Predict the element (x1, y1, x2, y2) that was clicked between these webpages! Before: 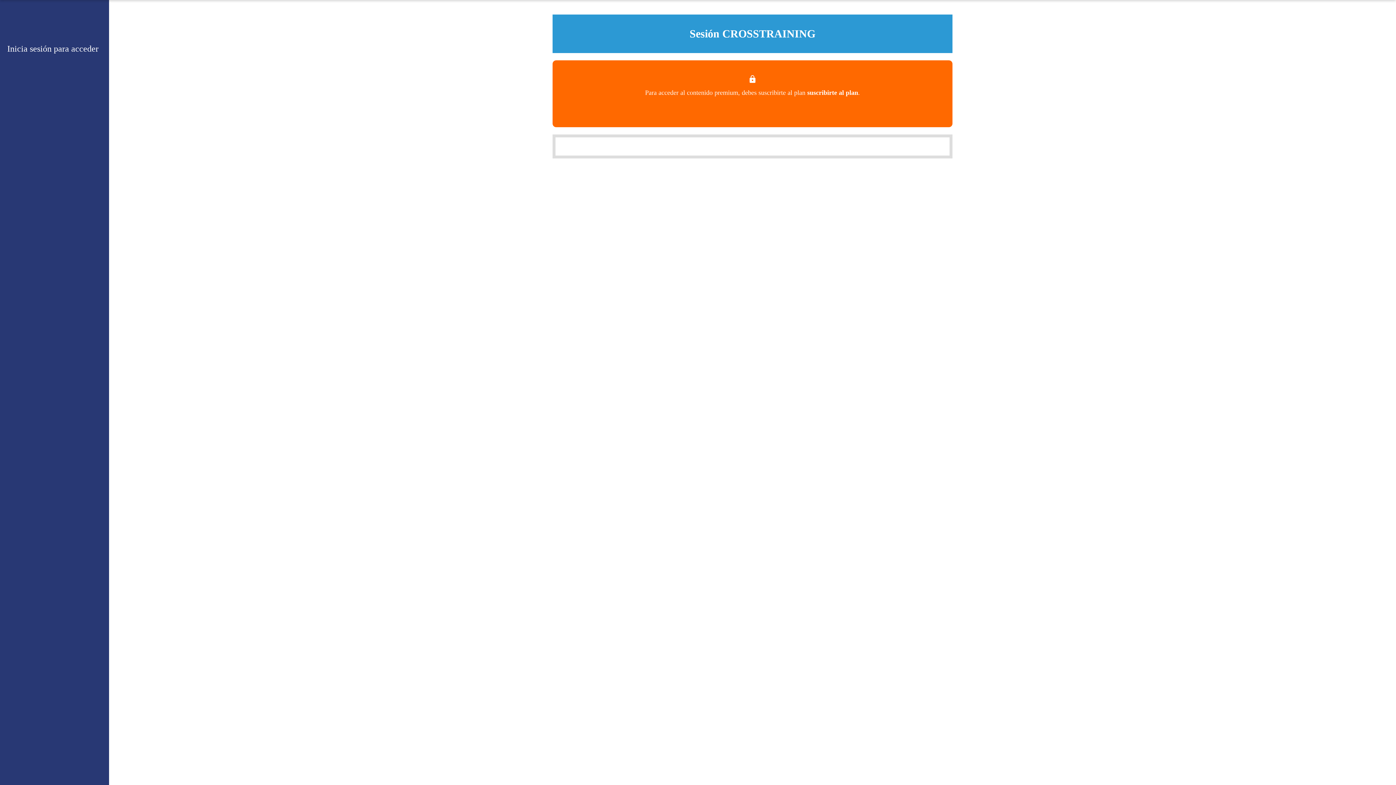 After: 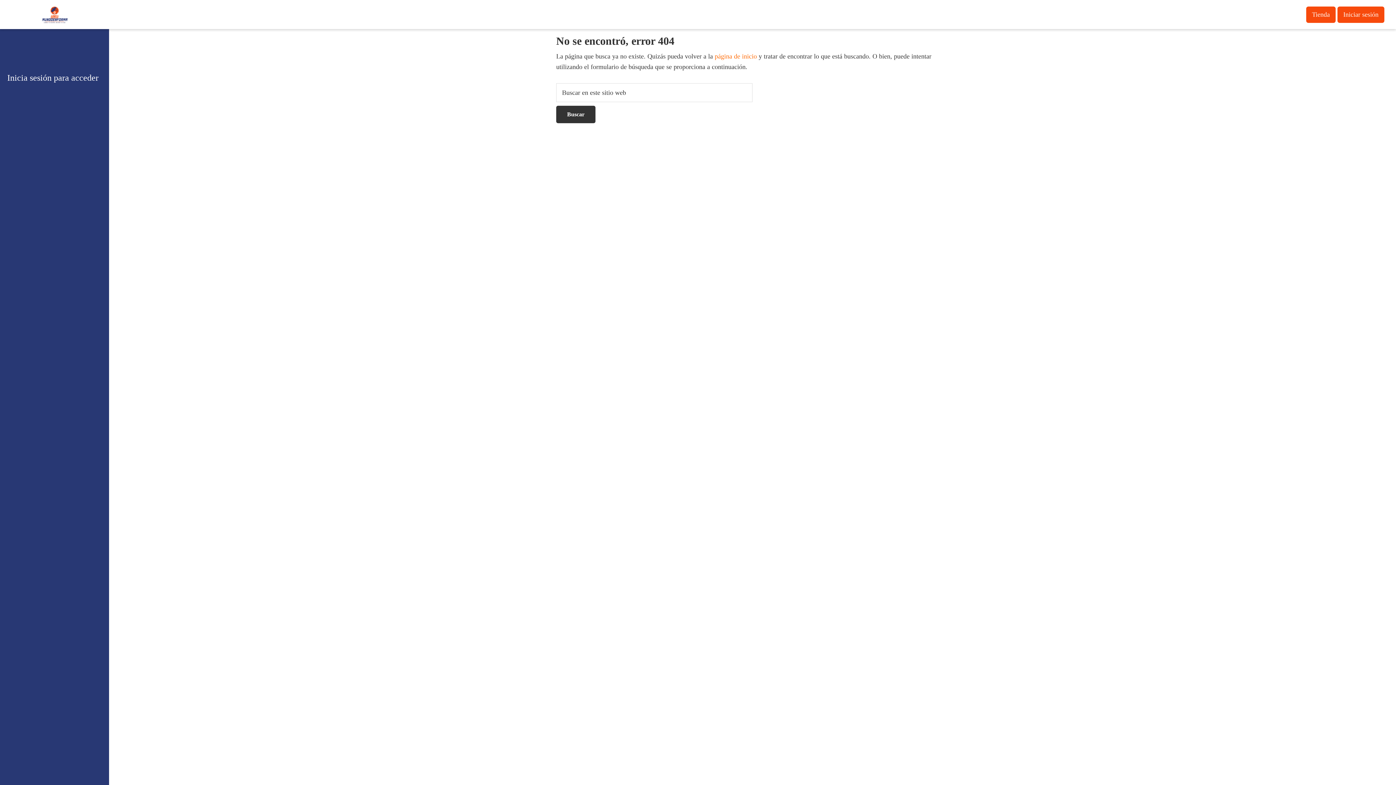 Action: label: suscribirte al plan bbox: (807, 89, 858, 96)